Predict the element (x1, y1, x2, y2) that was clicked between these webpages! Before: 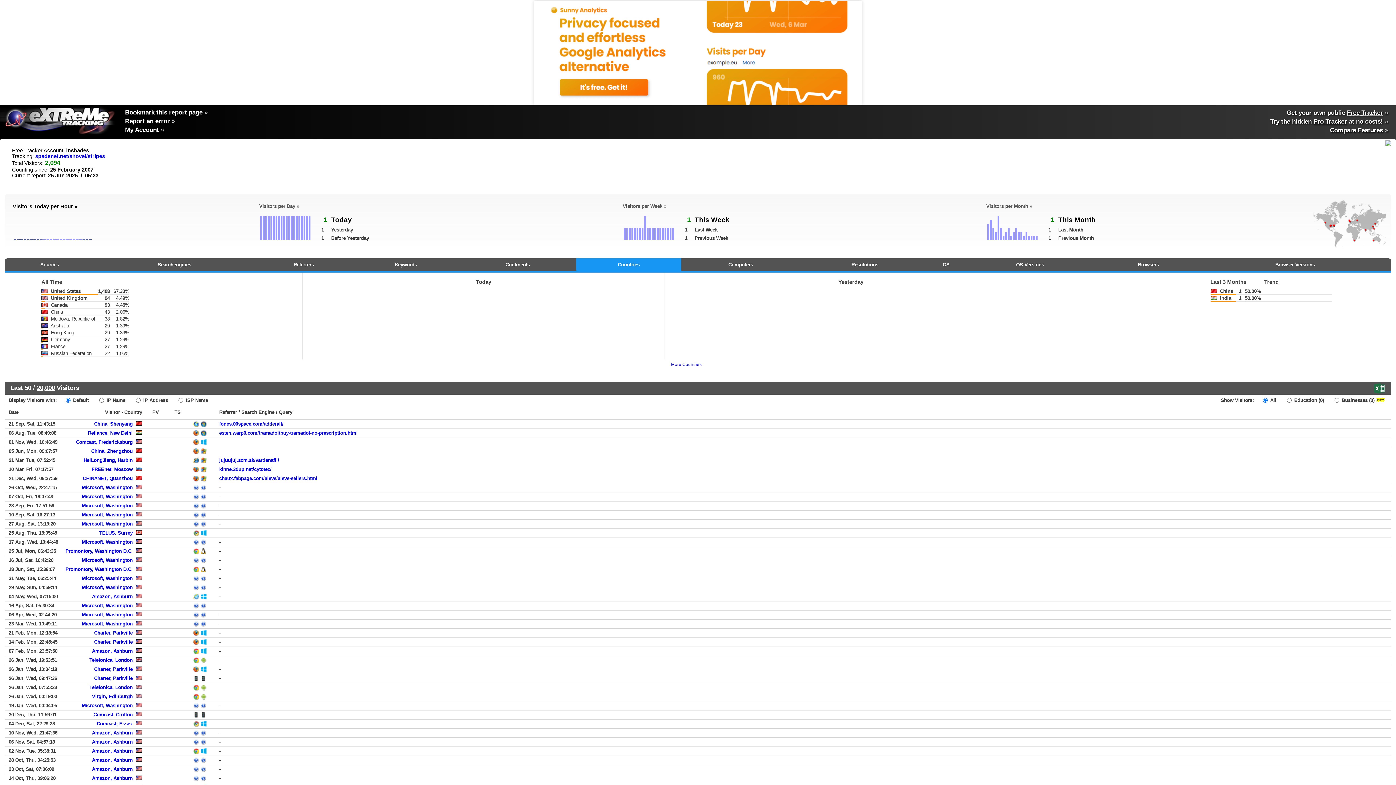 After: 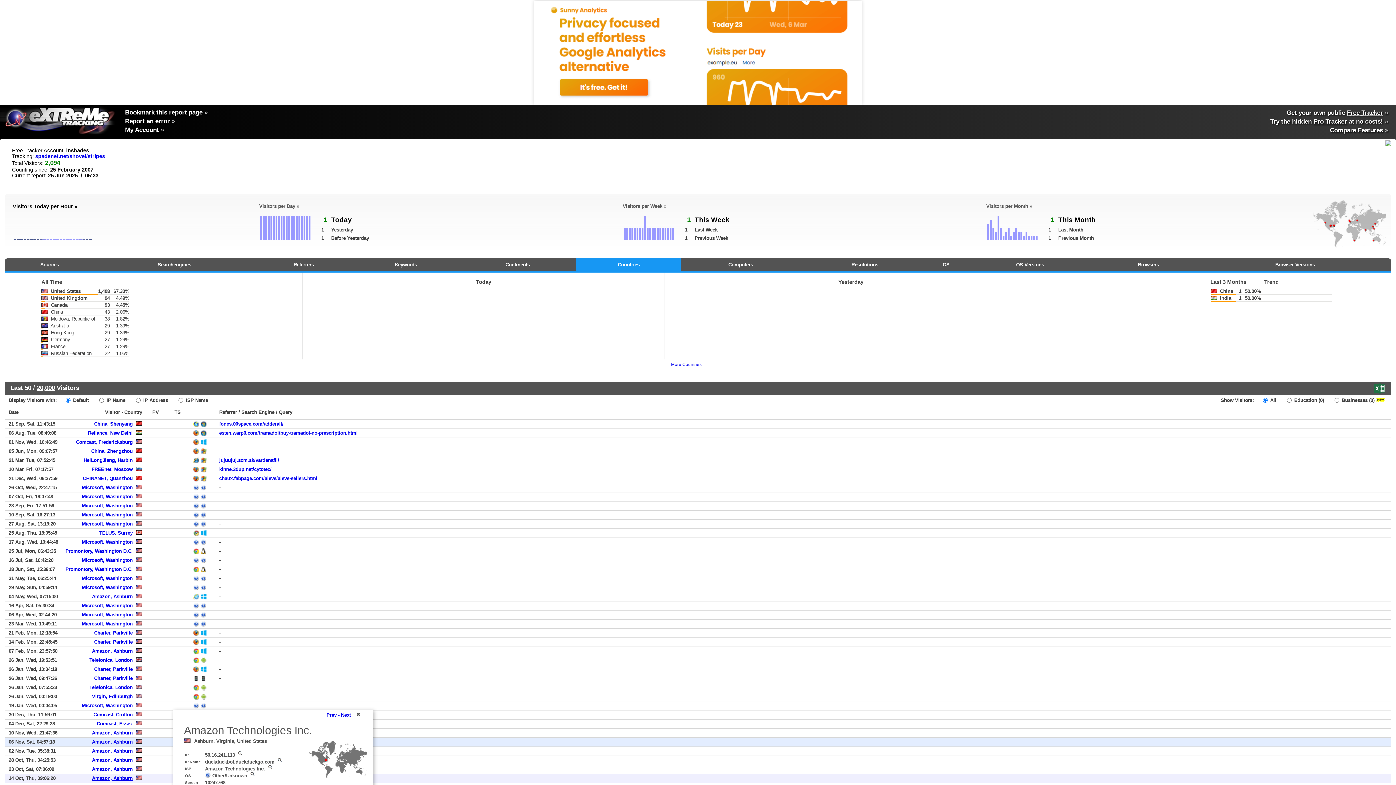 Action: bbox: (92, 776, 132, 781) label: Amazon, Ashburn